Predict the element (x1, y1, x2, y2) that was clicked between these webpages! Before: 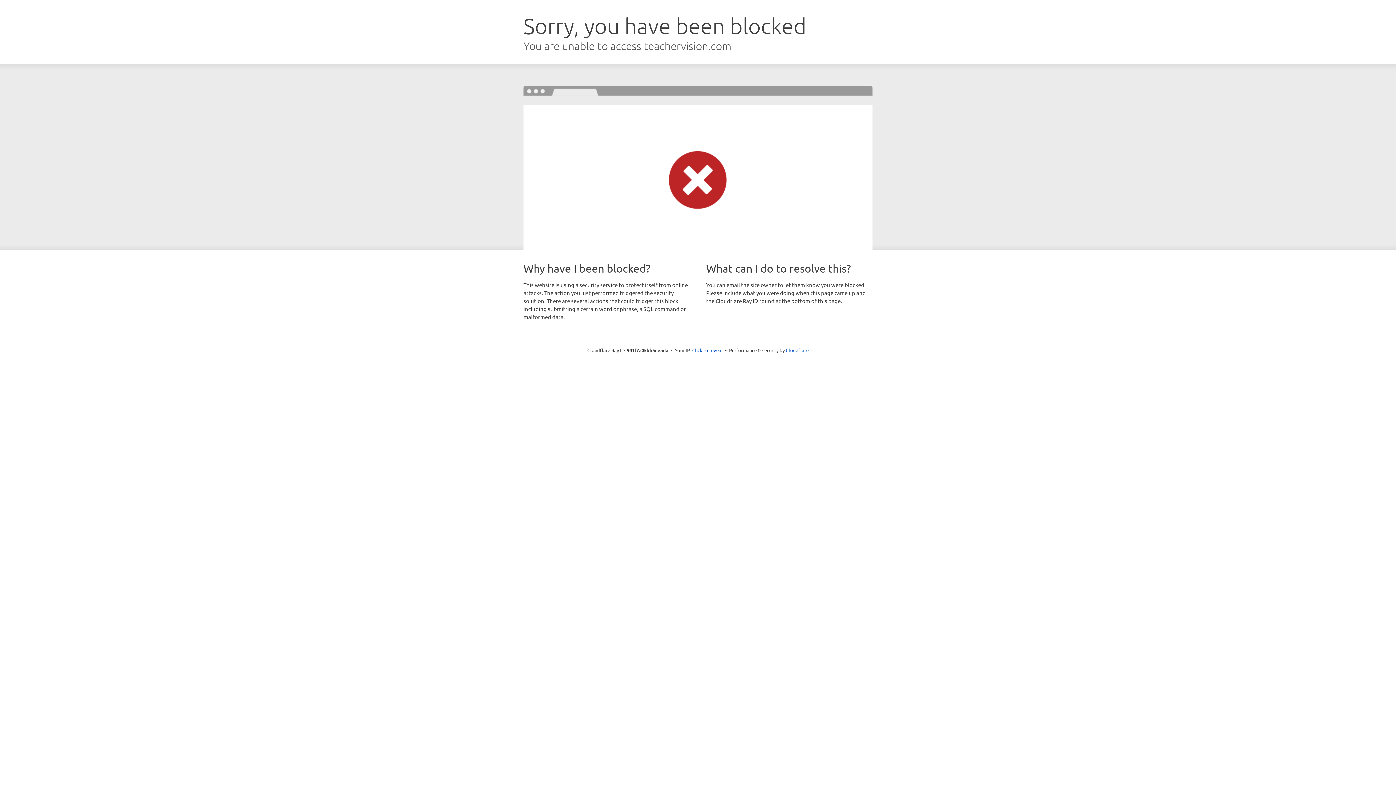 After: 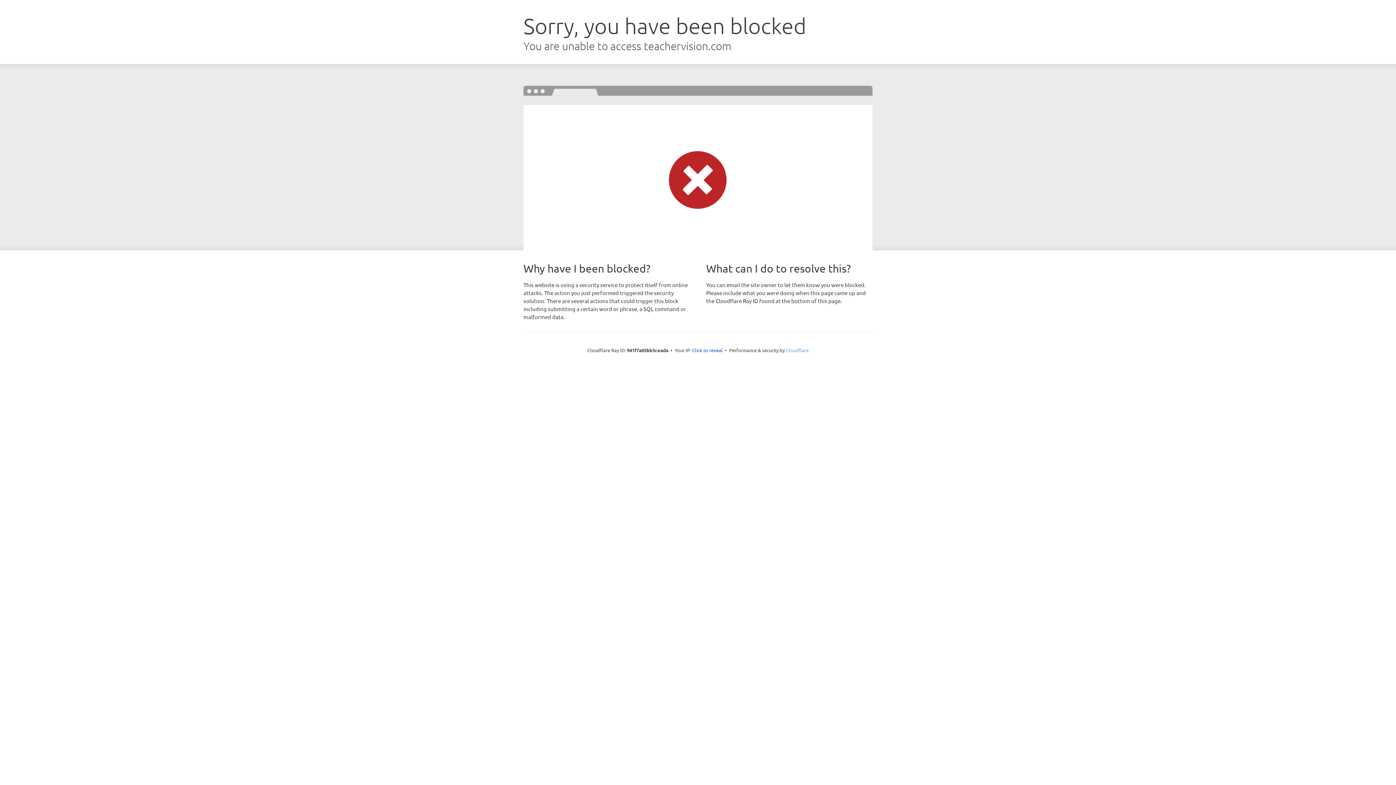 Action: label: Cloudflare bbox: (786, 347, 808, 353)